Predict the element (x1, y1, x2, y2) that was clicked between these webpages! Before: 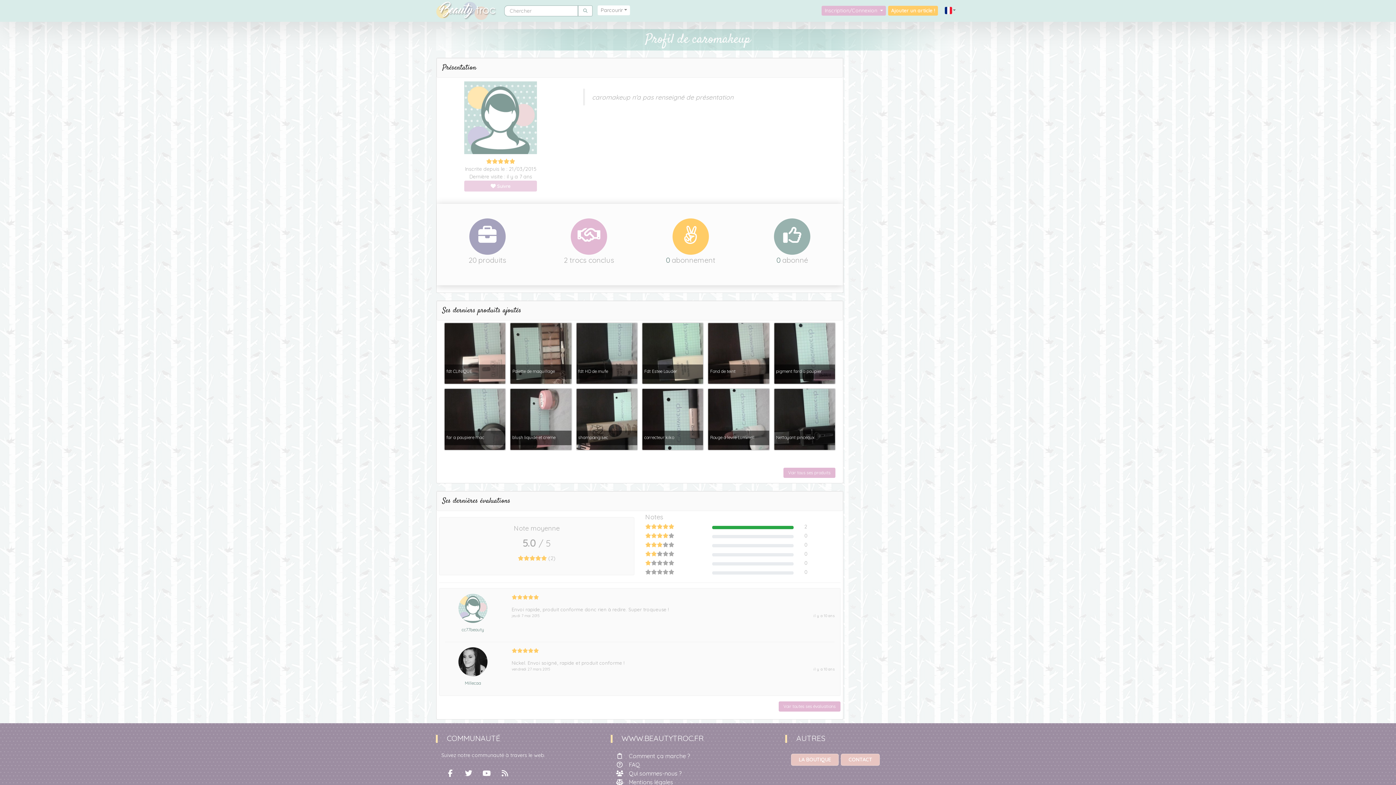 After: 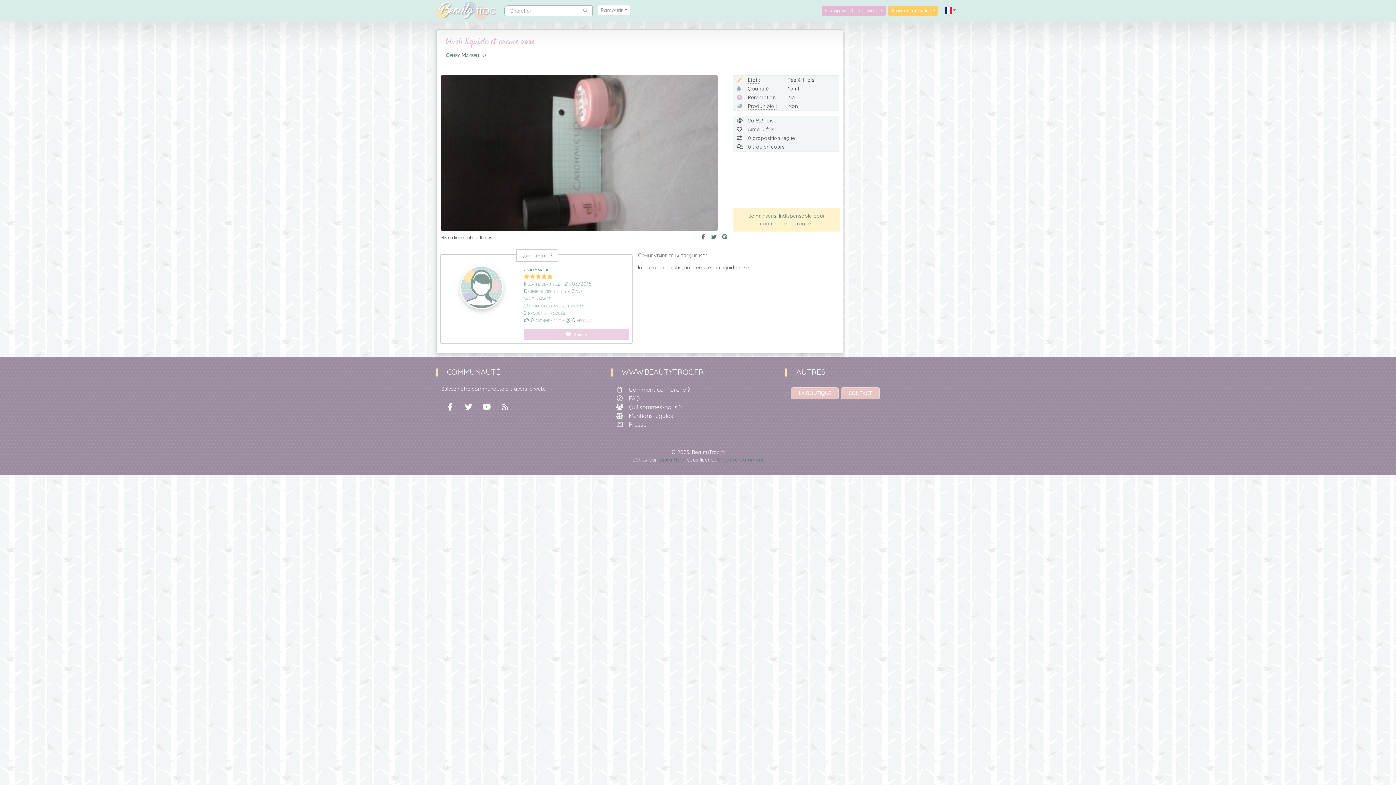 Action: bbox: (508, 415, 574, 422) label: blush liquide et creme